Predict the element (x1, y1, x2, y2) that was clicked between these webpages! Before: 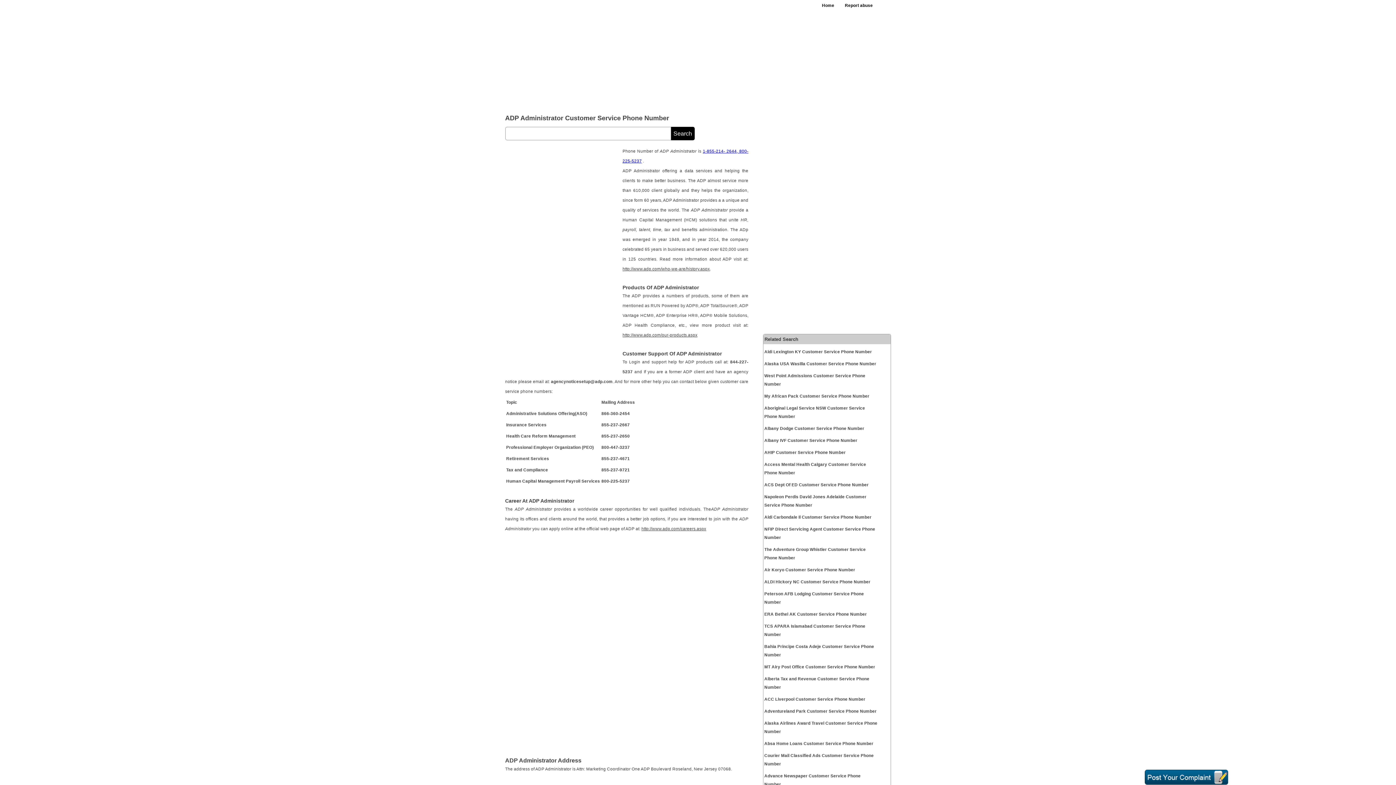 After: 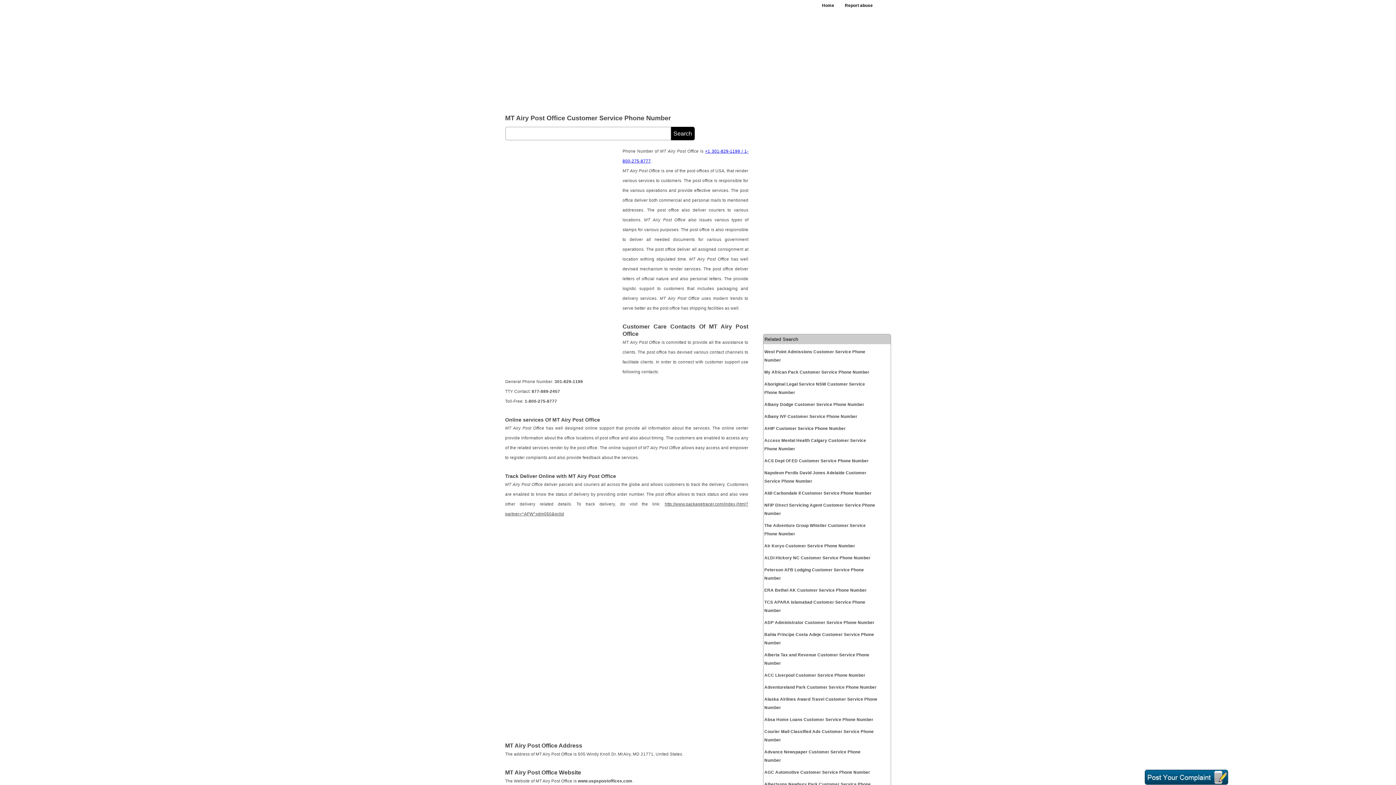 Action: bbox: (764, 663, 877, 671) label: MT Airy Post Office Customer Service Phone Number